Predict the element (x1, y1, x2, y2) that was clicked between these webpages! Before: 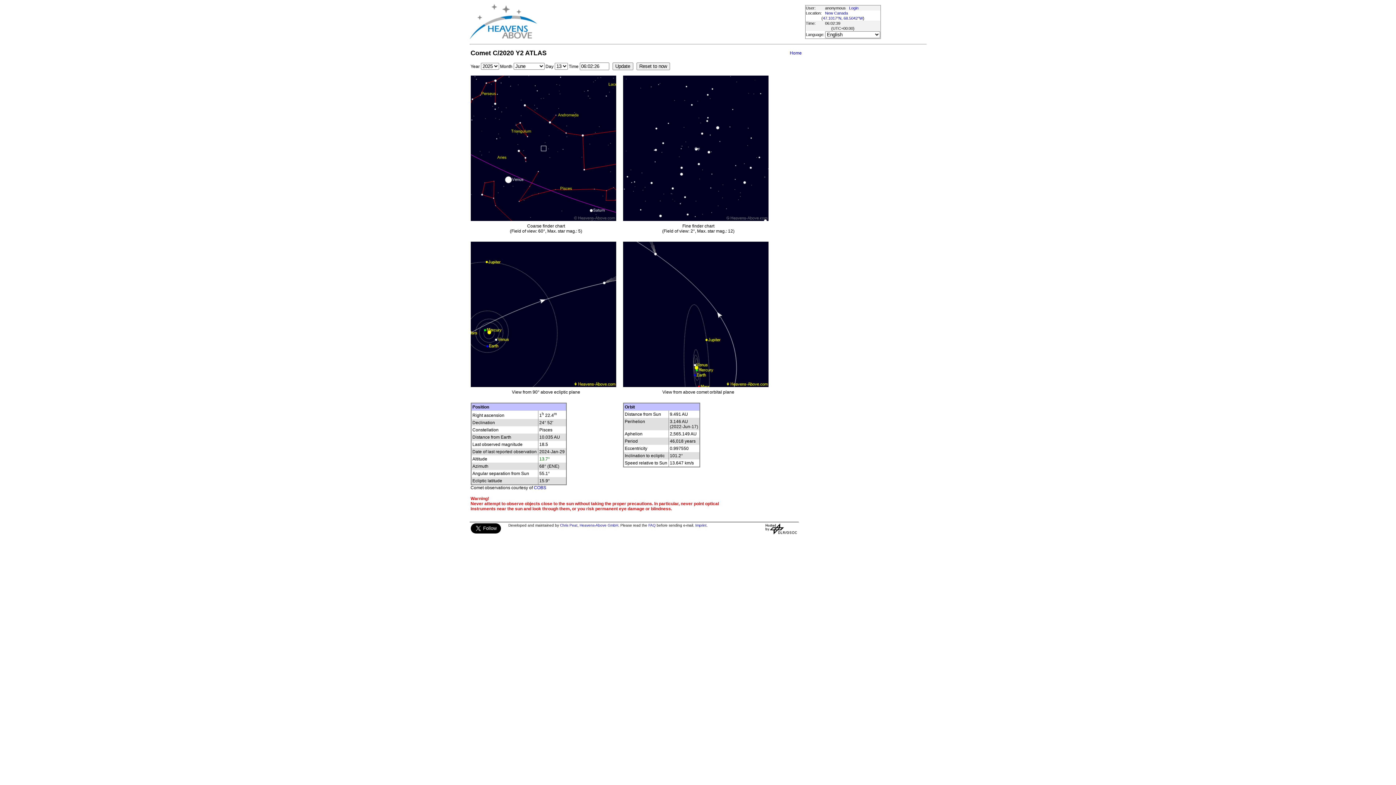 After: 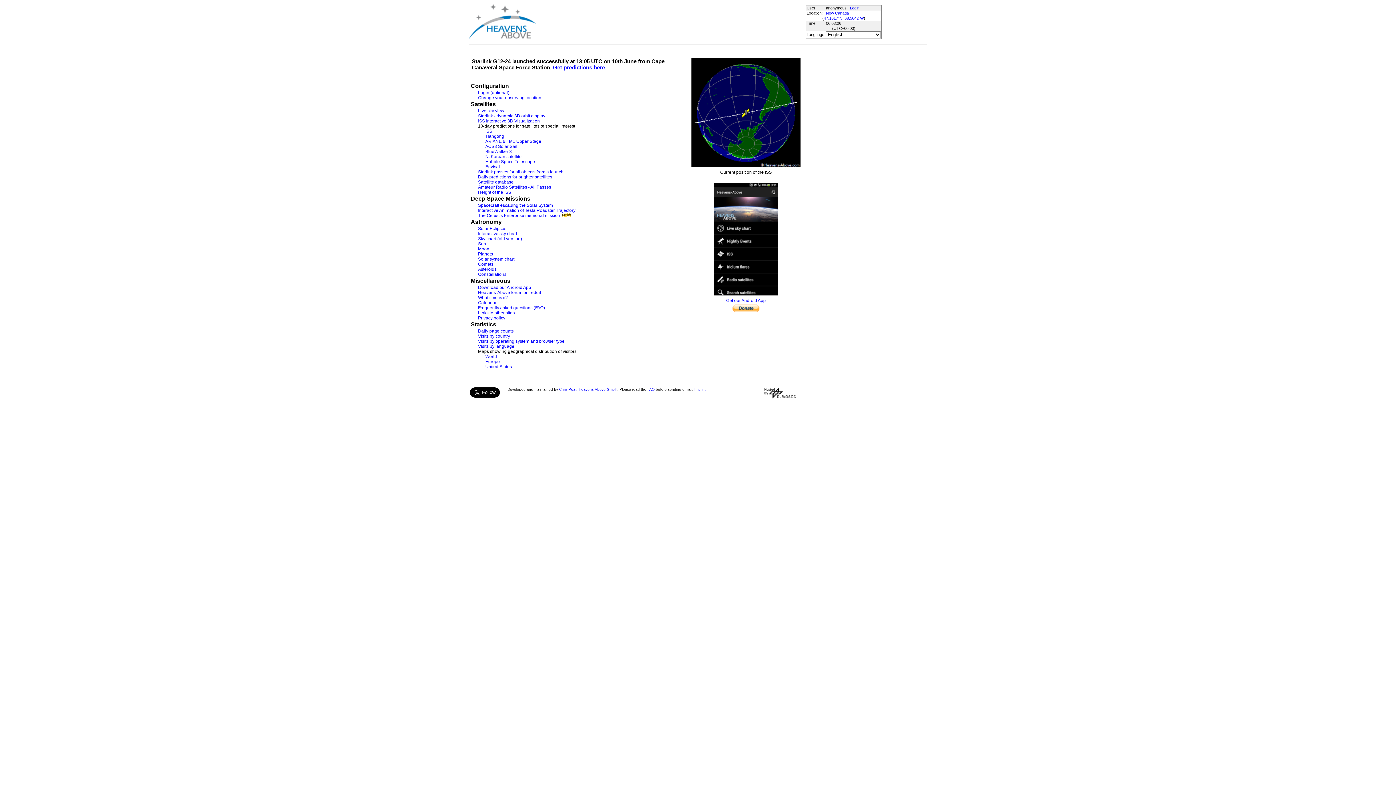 Action: label: Home bbox: (790, 50, 802, 55)